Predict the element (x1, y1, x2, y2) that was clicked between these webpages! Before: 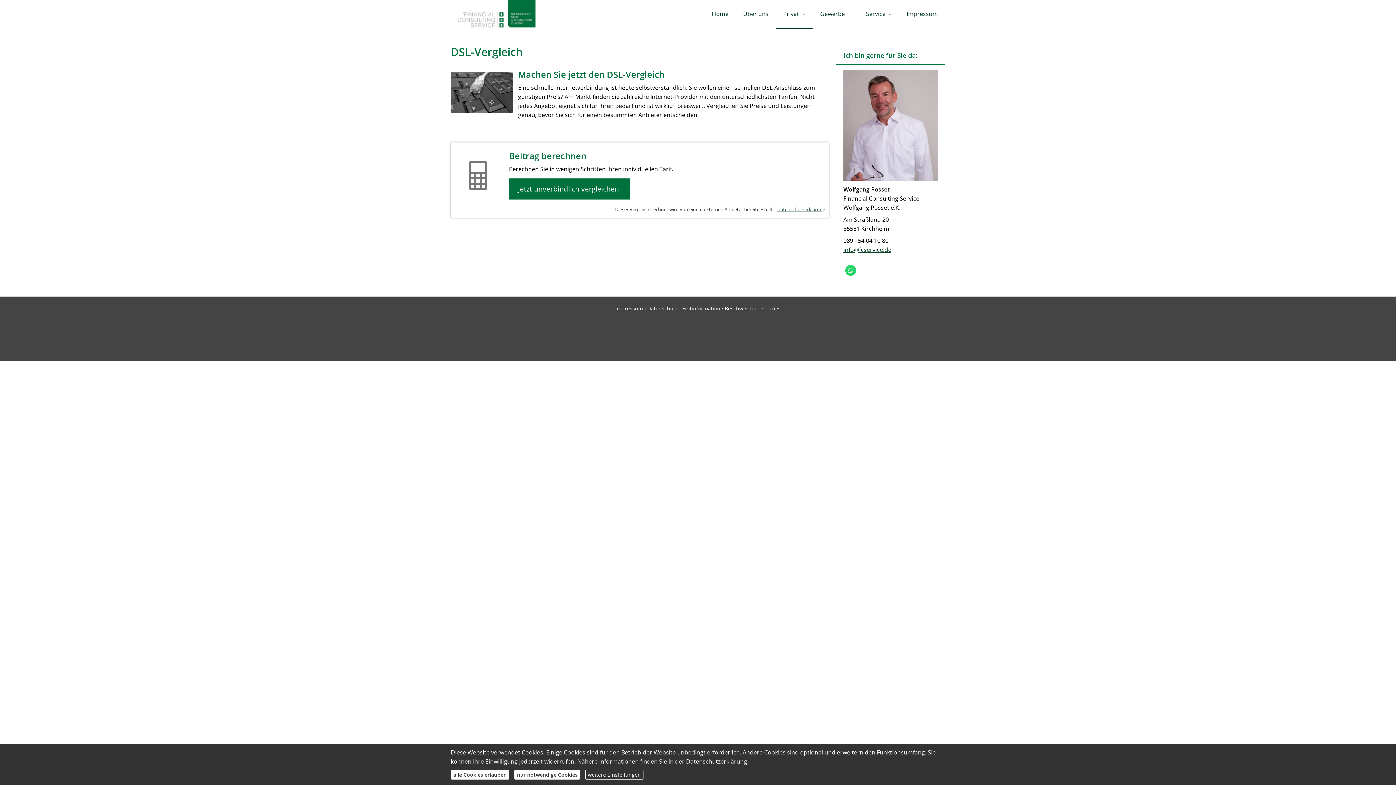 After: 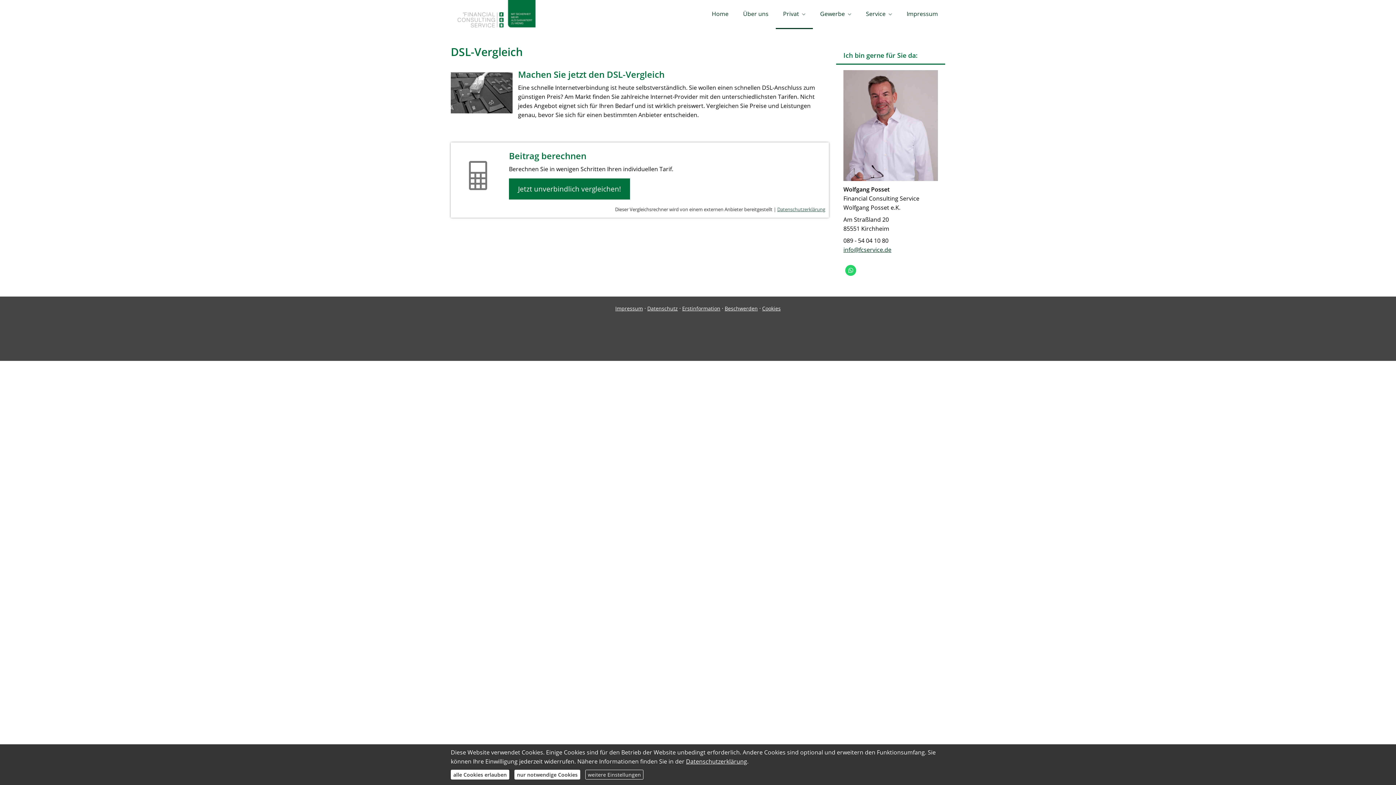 Action: label: WhatsApp-Nachricht senden (&ouml;ffnet in einem neuen Tab) bbox: (845, 265, 856, 276)